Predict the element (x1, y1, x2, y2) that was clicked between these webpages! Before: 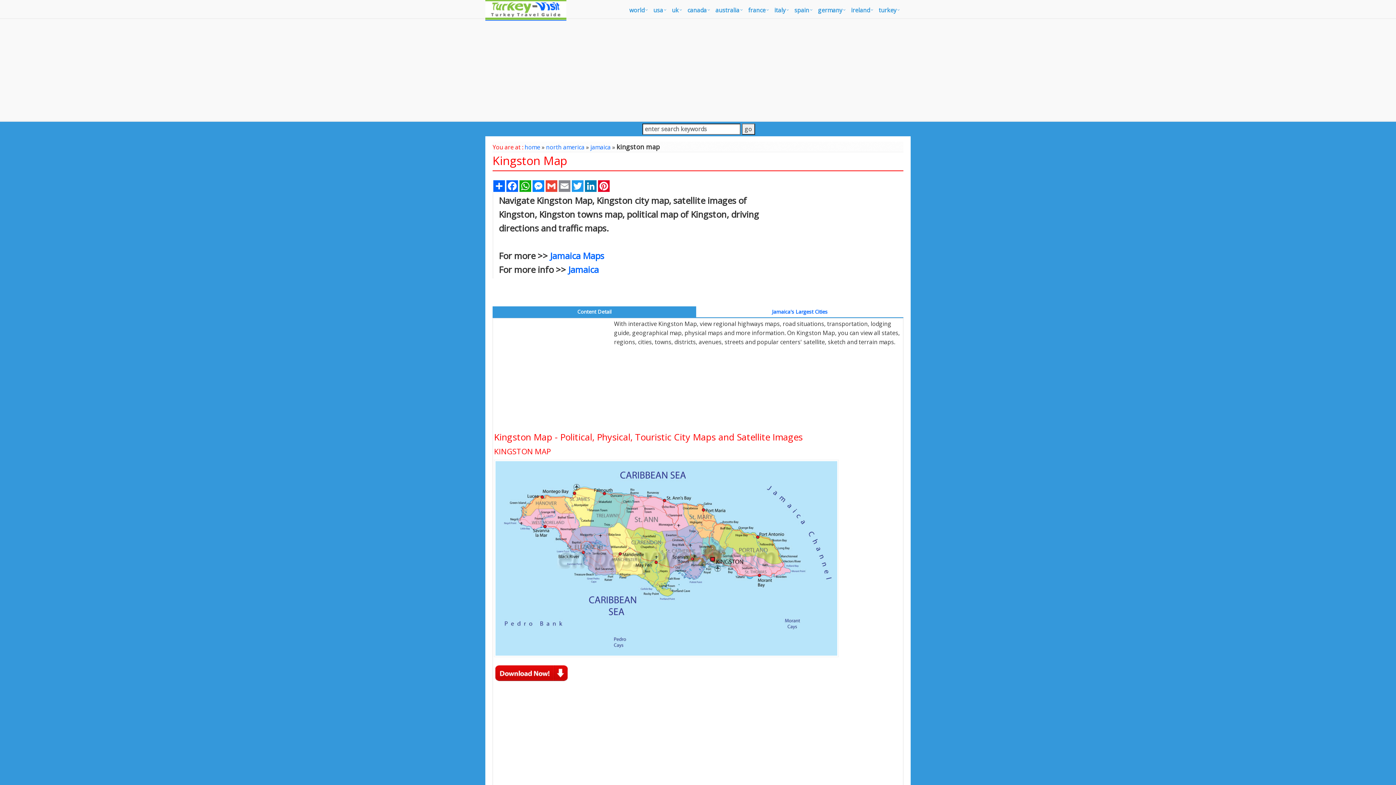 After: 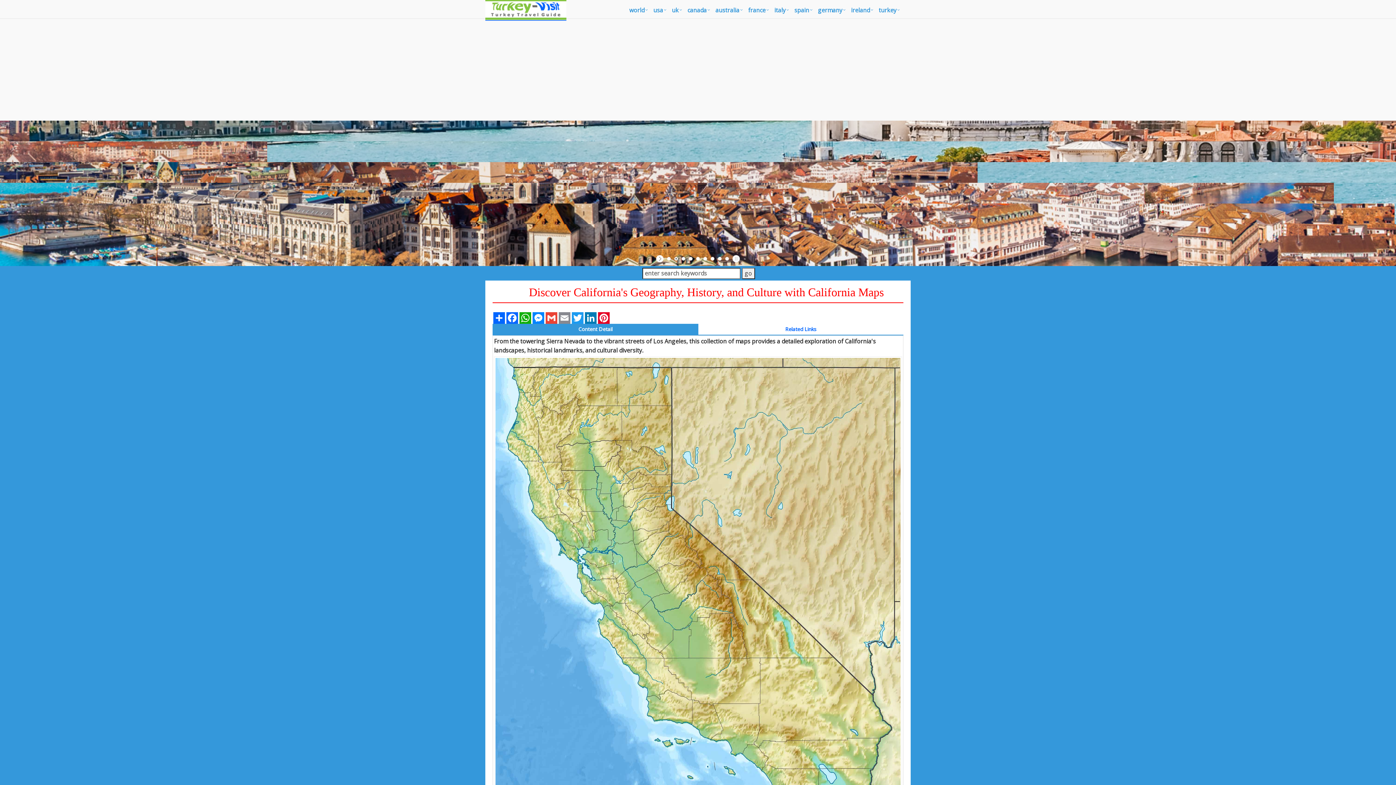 Action: label: home bbox: (524, 143, 540, 151)